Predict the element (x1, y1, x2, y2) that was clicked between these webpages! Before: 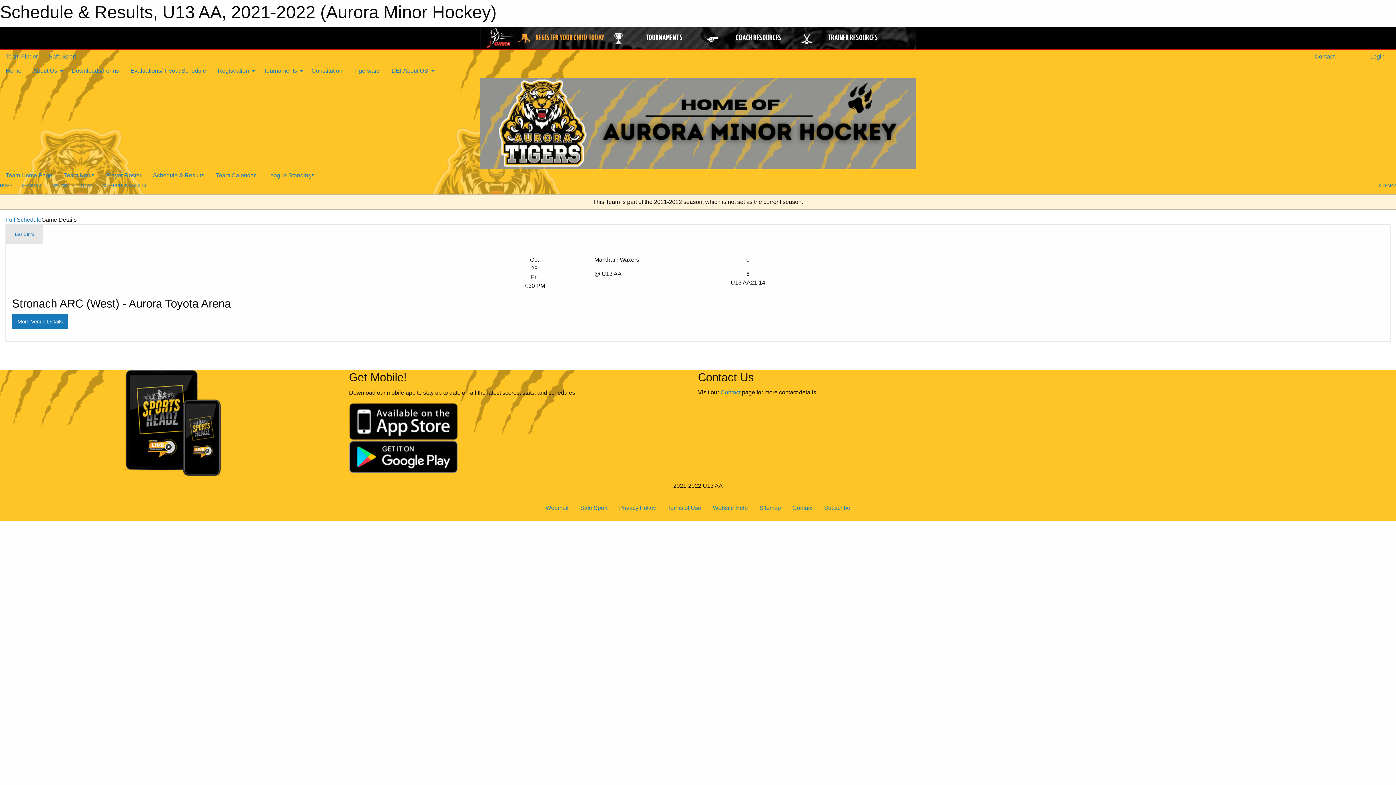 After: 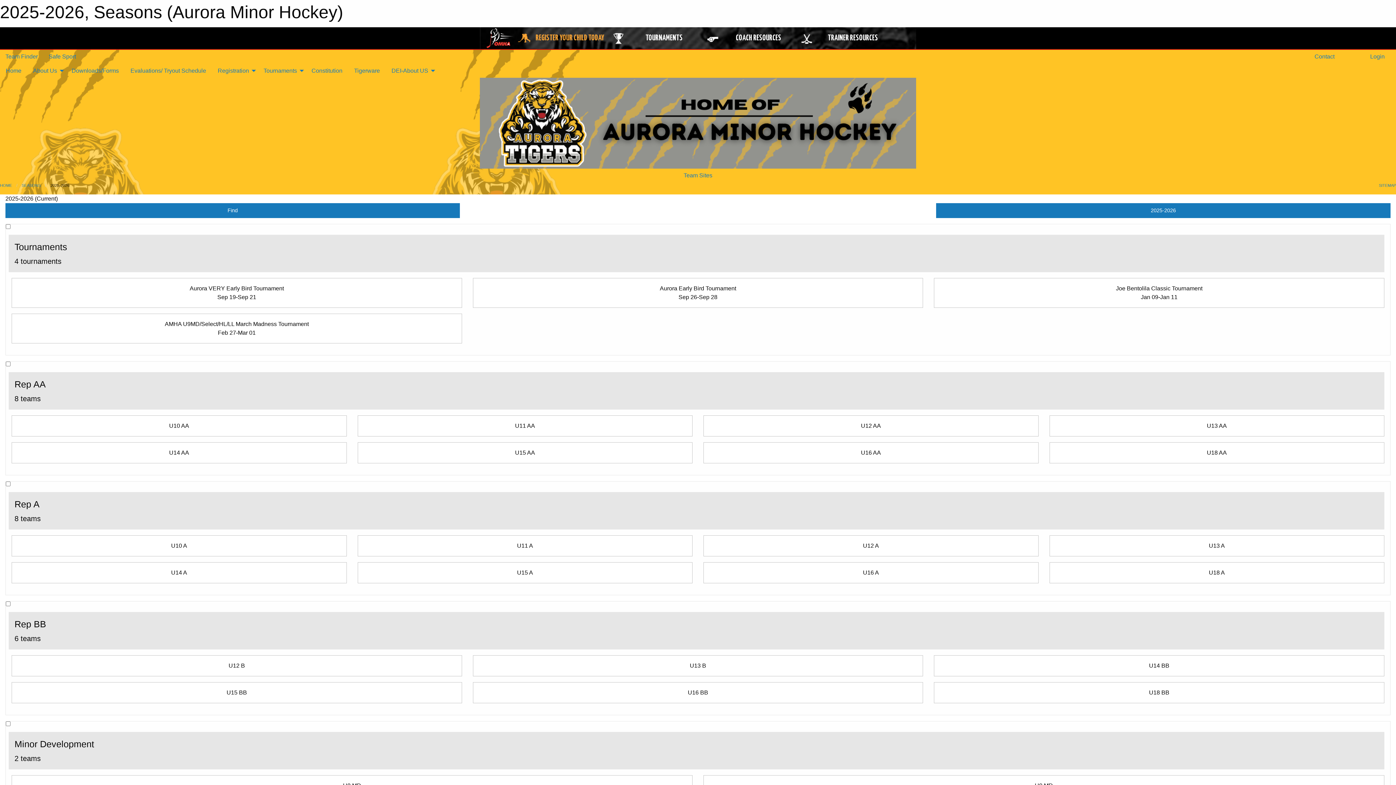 Action: bbox: (5, 53, 37, 59) label: Team Finder